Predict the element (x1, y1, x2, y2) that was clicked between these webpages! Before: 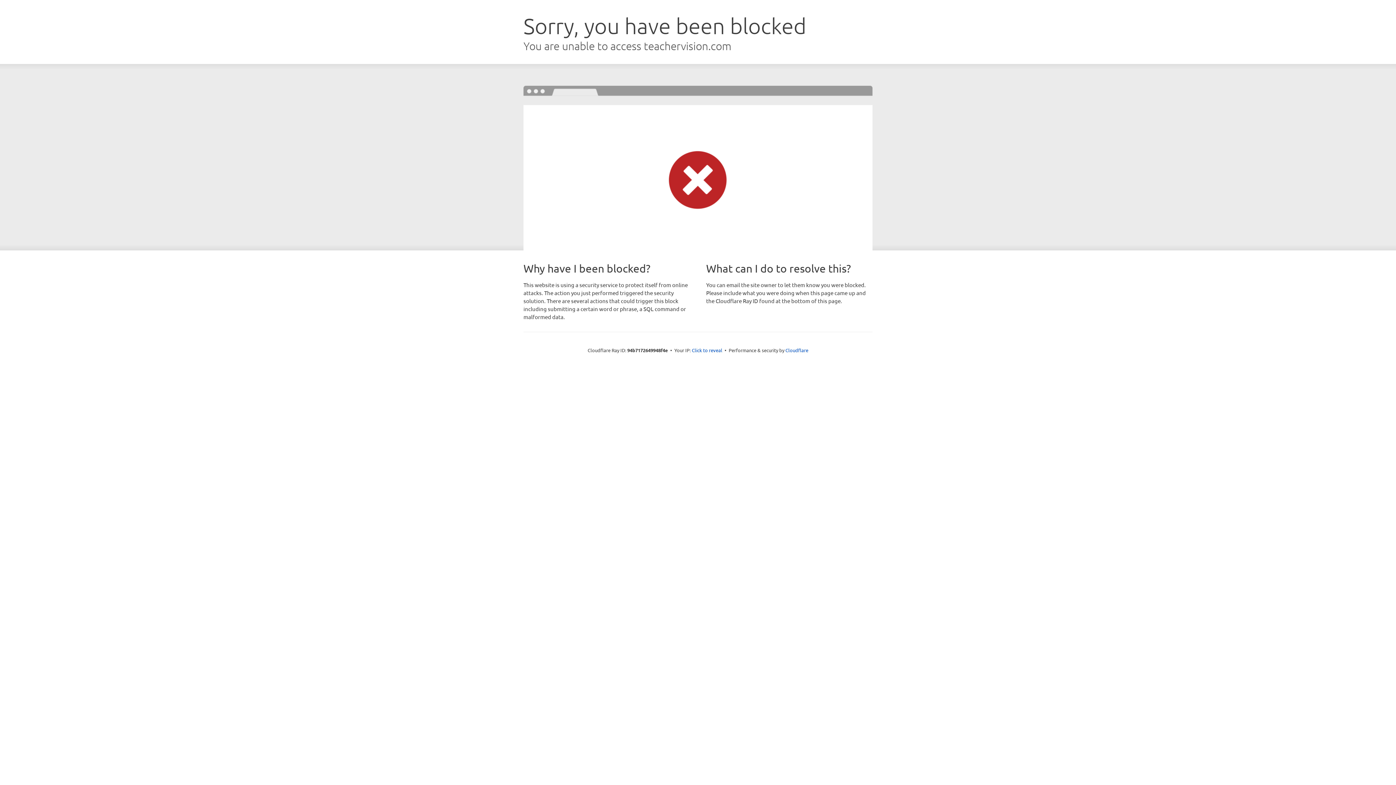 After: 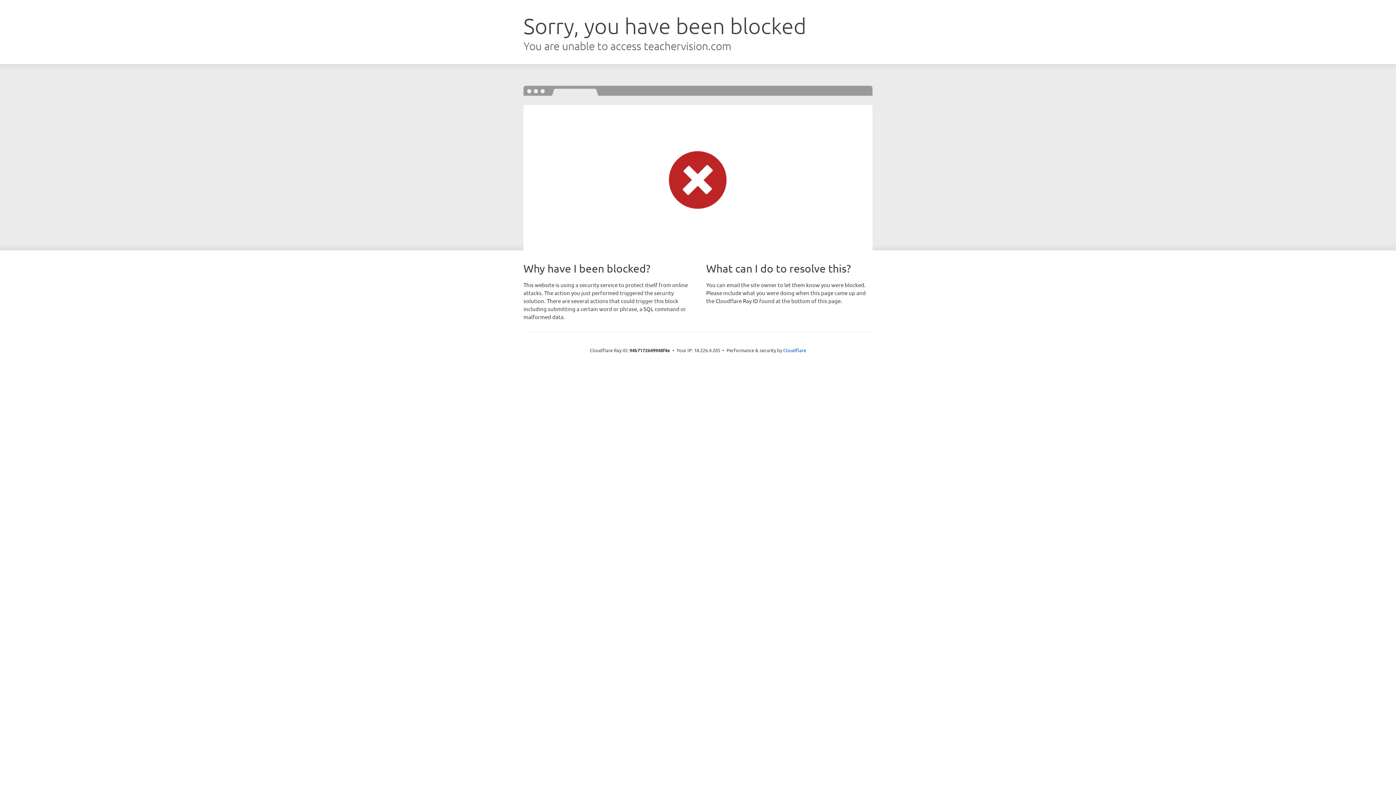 Action: bbox: (692, 346, 722, 353) label: Click to reveal